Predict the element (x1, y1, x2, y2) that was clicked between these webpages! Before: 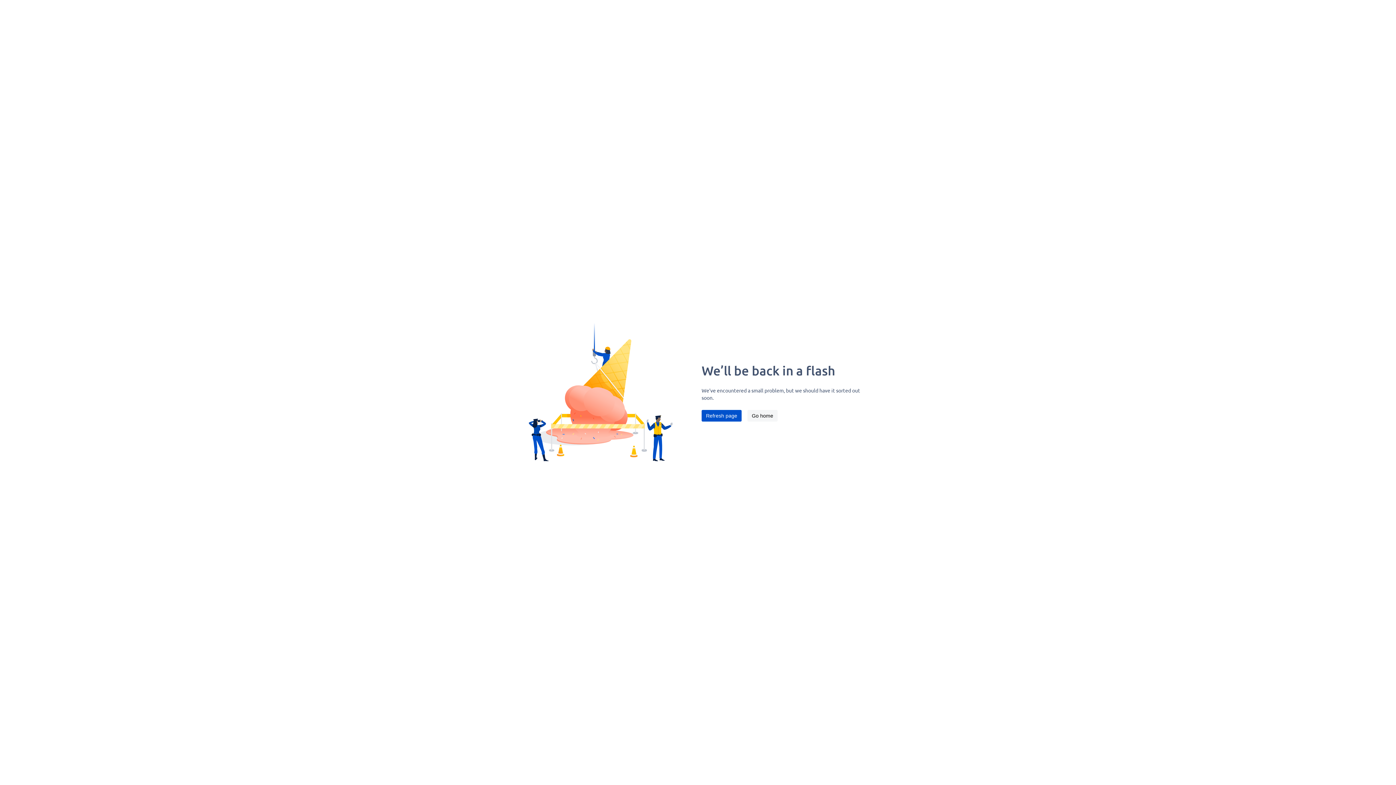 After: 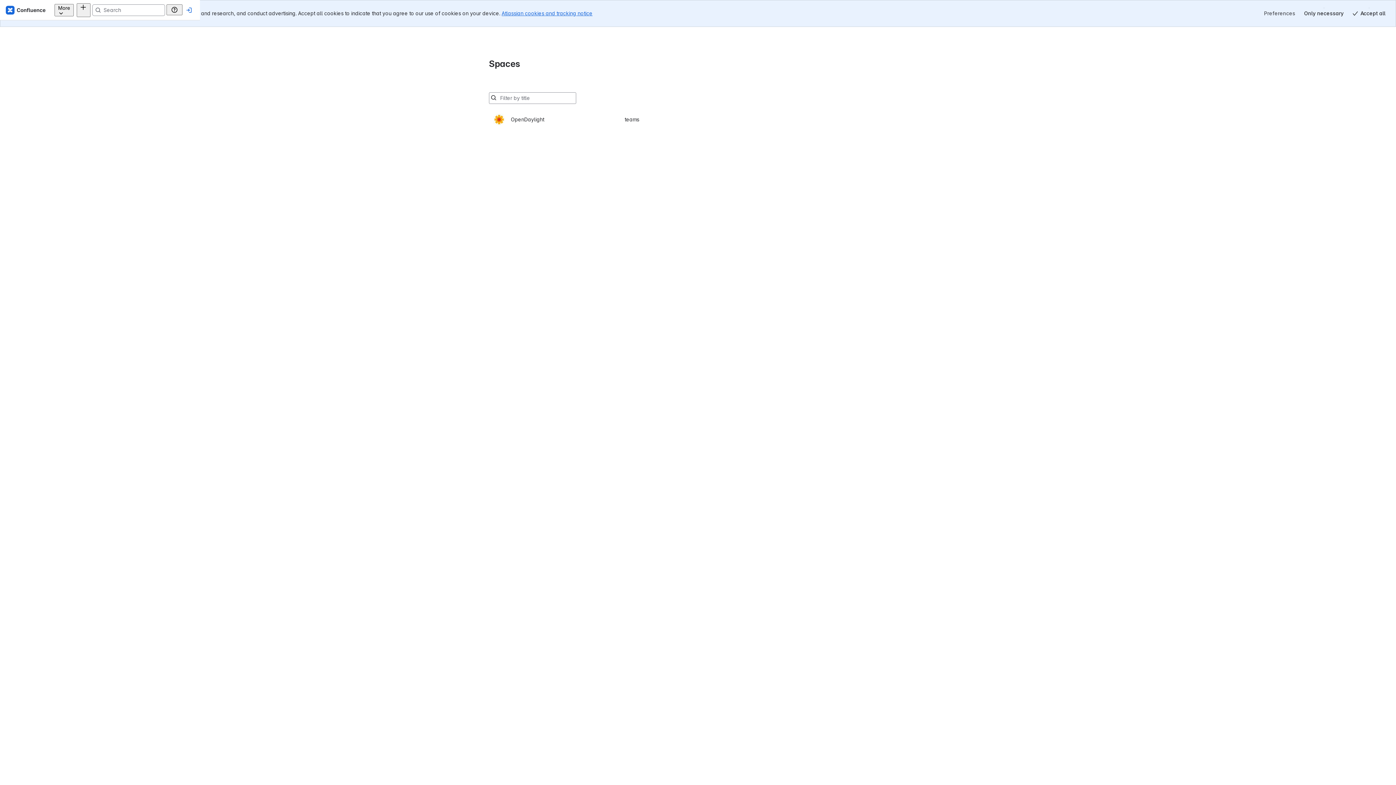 Action: label: Go home bbox: (747, 410, 777, 421)